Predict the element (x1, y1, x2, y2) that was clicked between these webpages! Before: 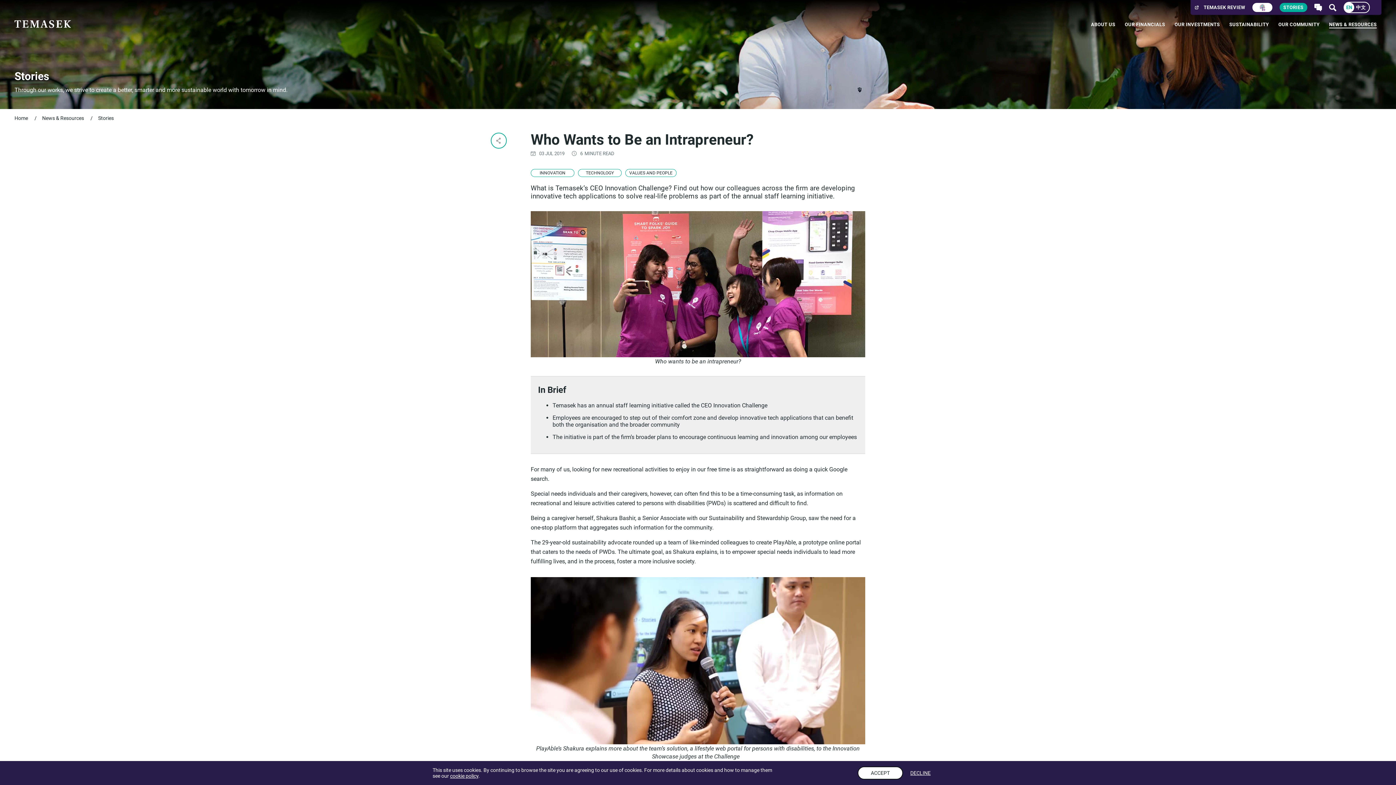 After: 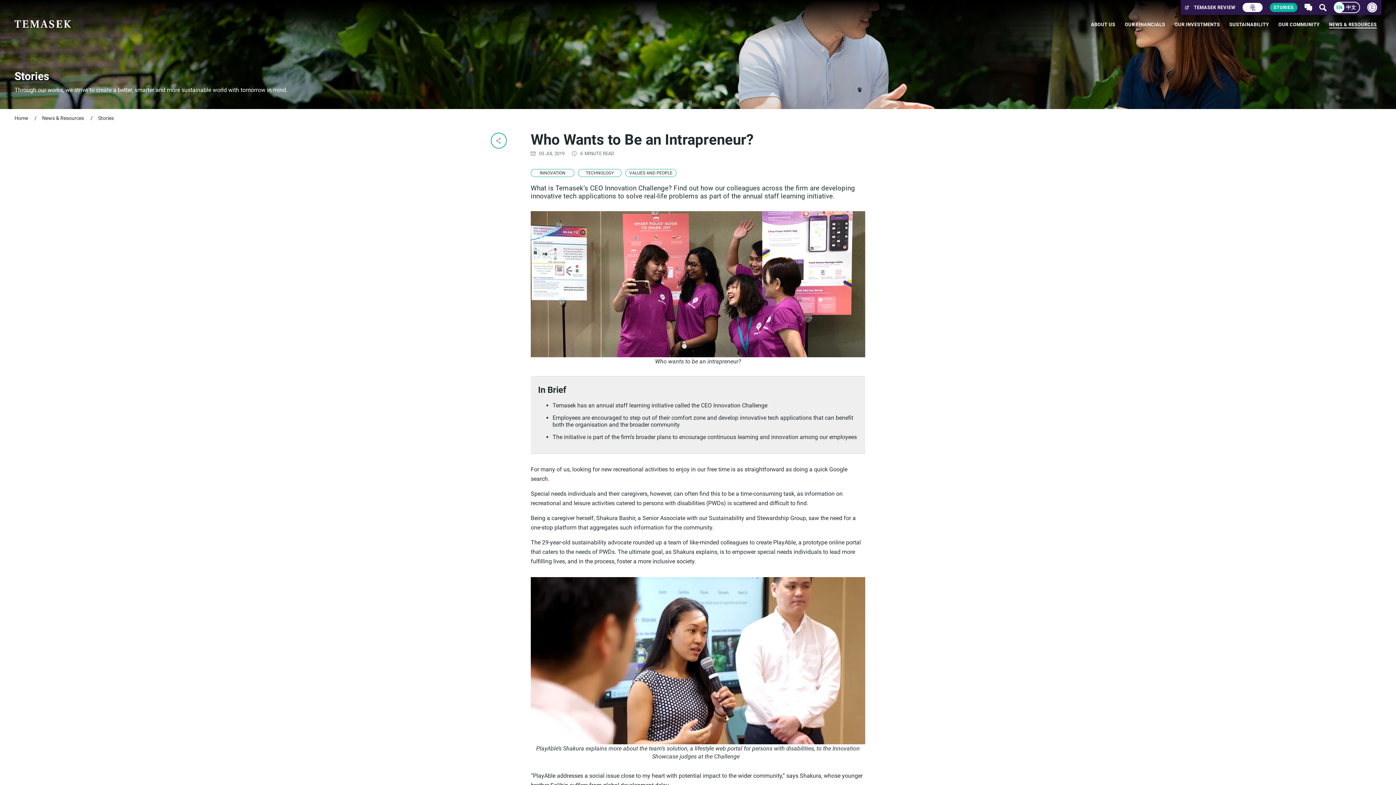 Action: bbox: (857, 766, 903, 780) label: ACCEPT